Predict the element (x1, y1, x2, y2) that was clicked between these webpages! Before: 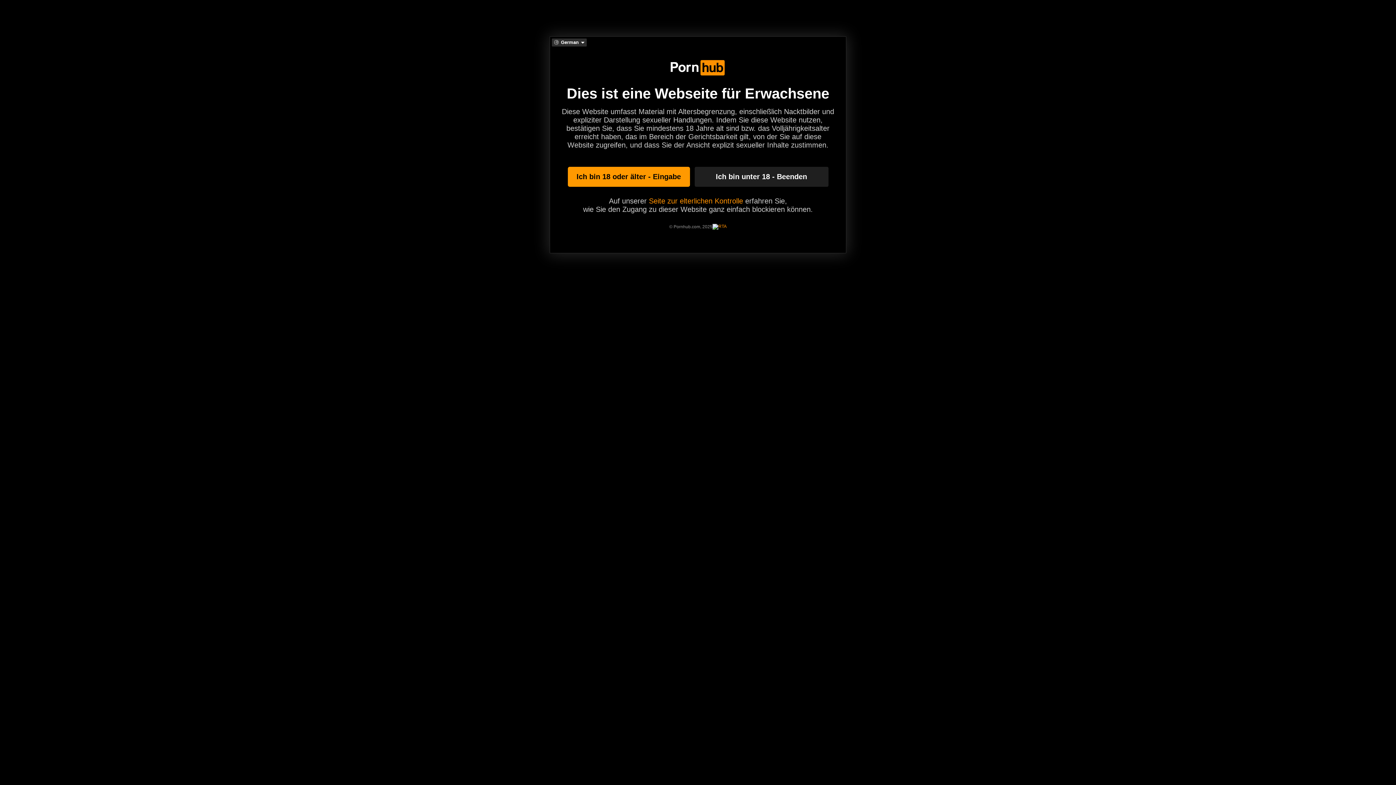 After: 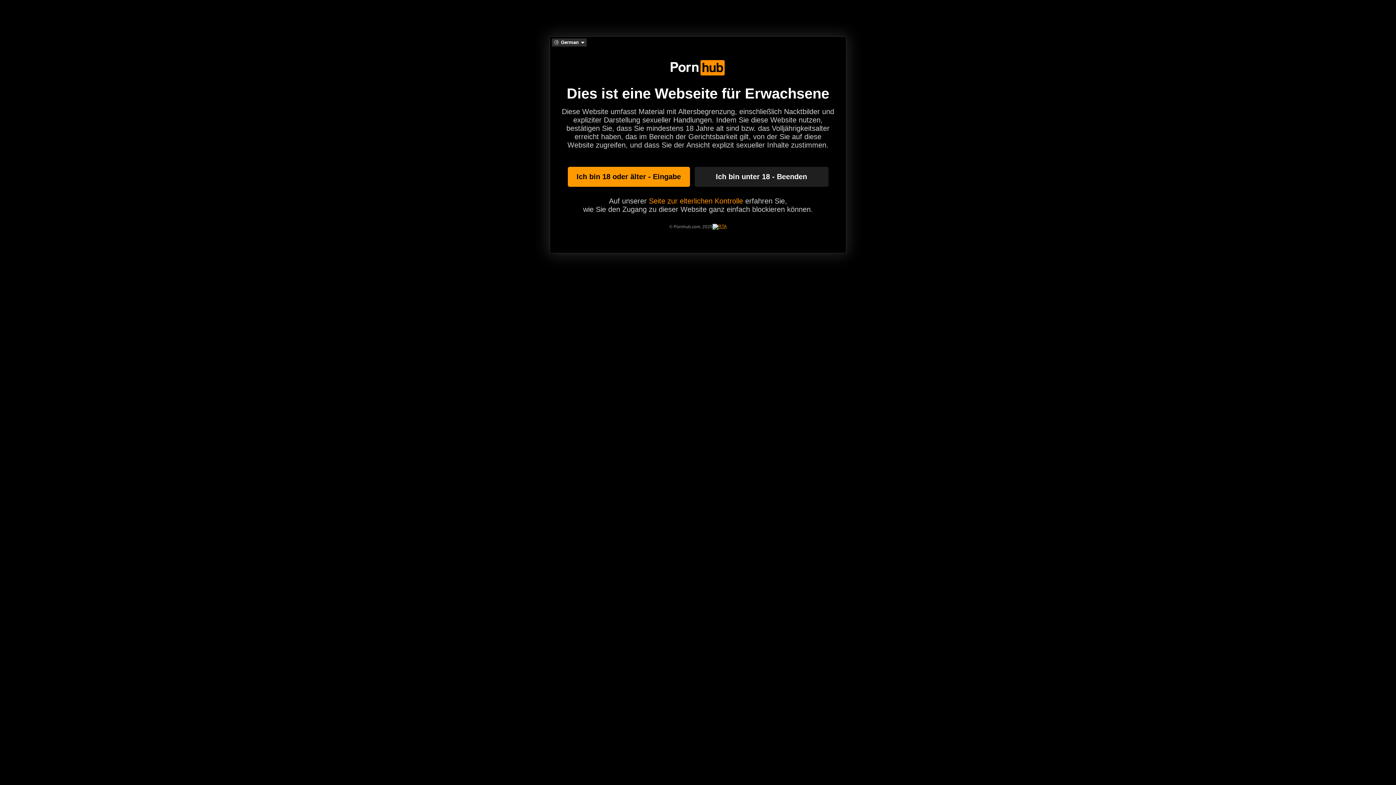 Action: bbox: (712, 223, 726, 229)